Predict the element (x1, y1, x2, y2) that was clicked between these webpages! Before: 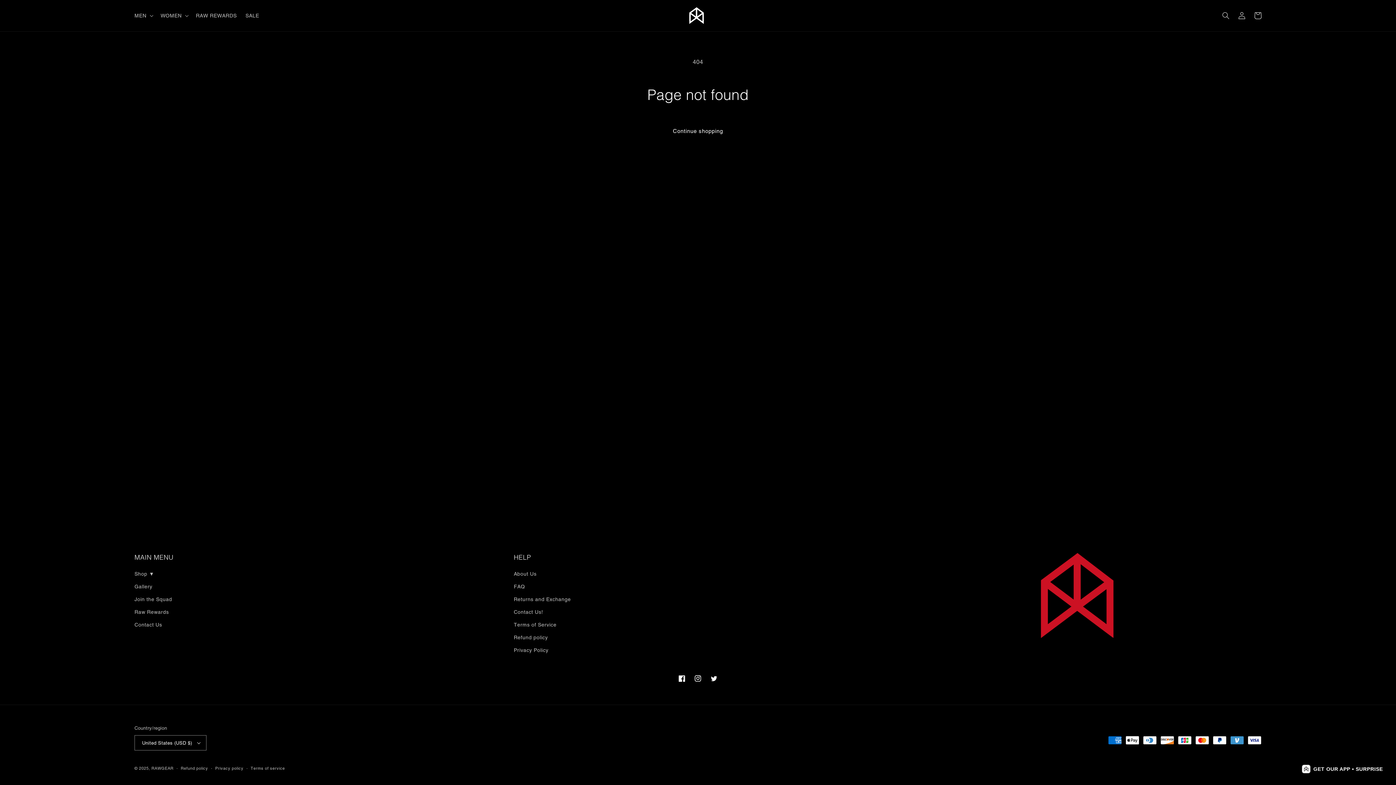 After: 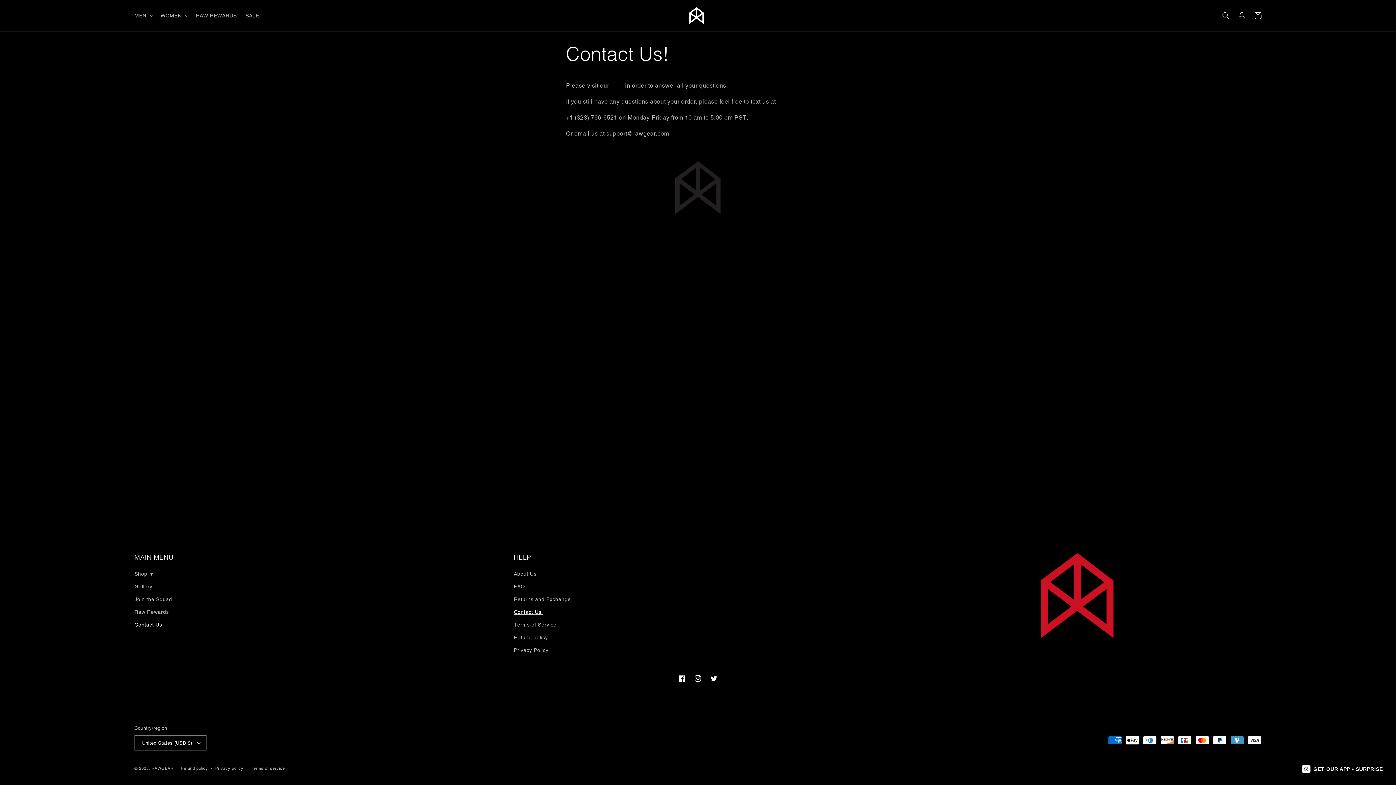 Action: label: Contact Us! bbox: (513, 606, 543, 618)